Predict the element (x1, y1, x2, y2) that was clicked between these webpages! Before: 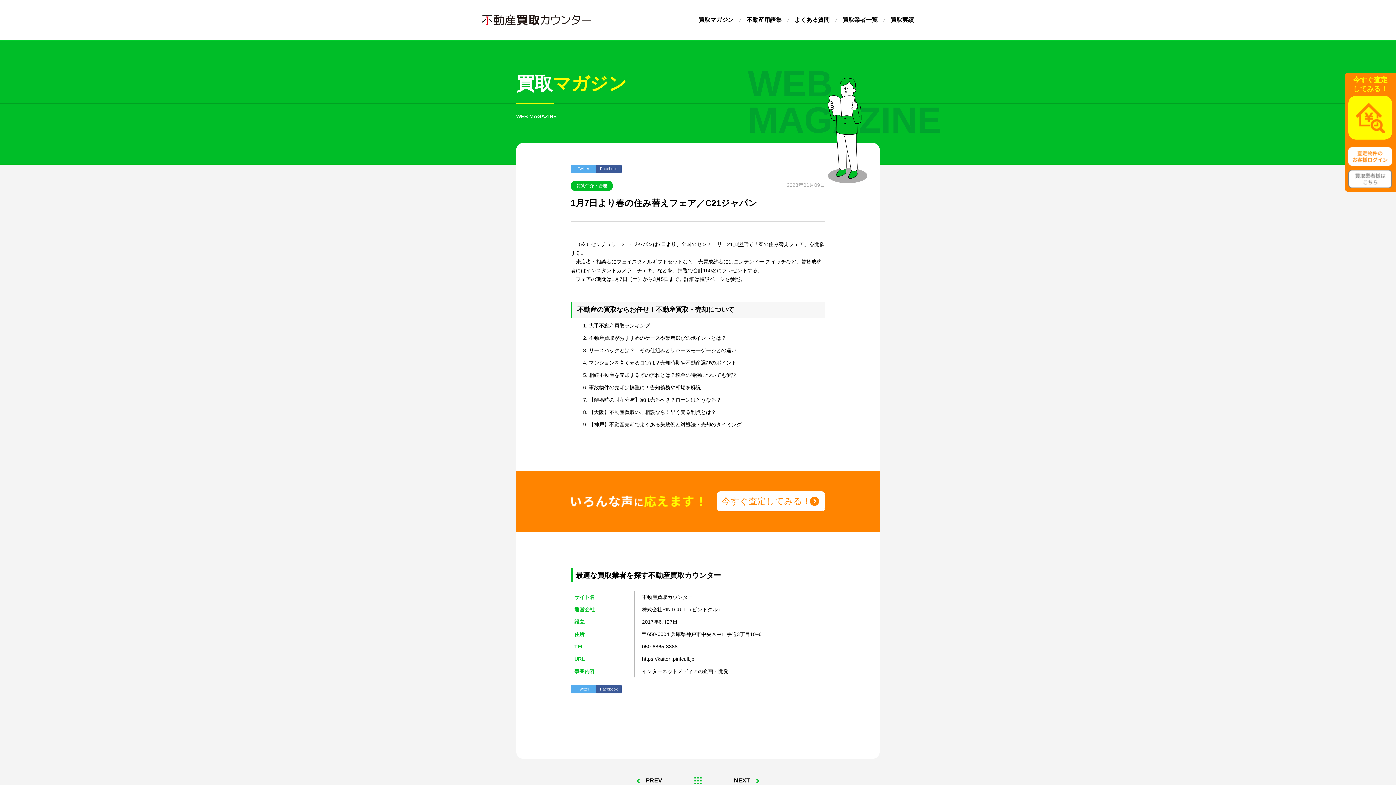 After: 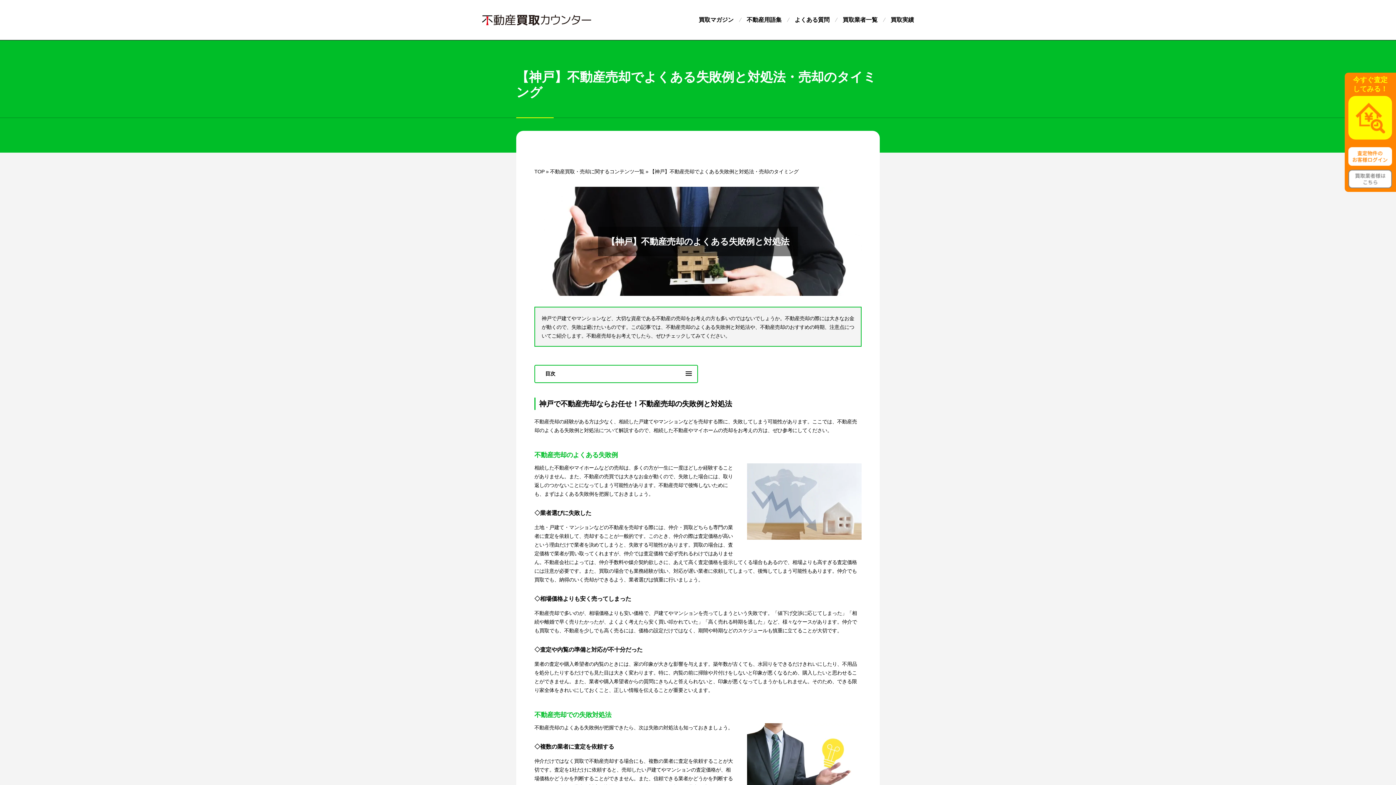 Action: bbox: (589, 421, 741, 427) label: 【神戸】不動産売却でよくある失敗例と対処法・売却のタイミング